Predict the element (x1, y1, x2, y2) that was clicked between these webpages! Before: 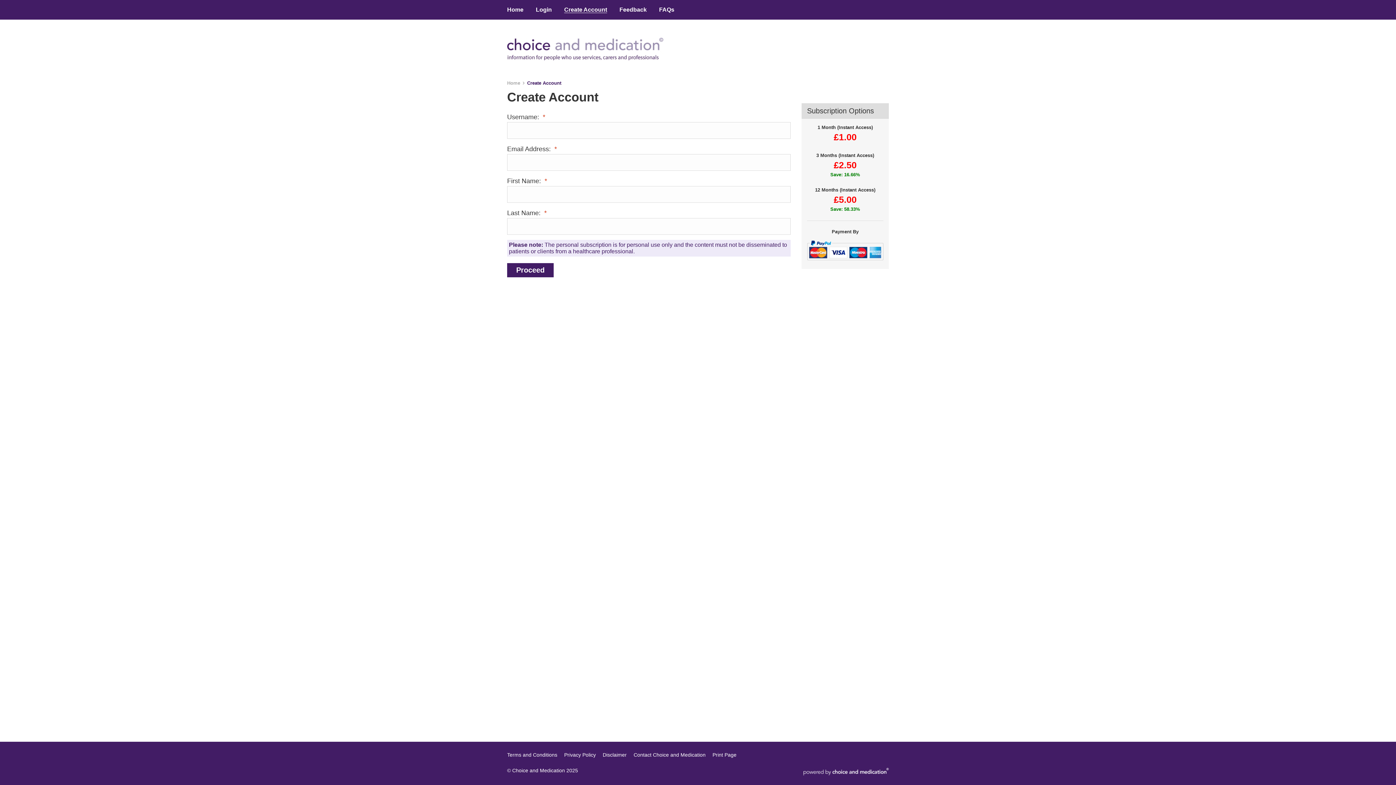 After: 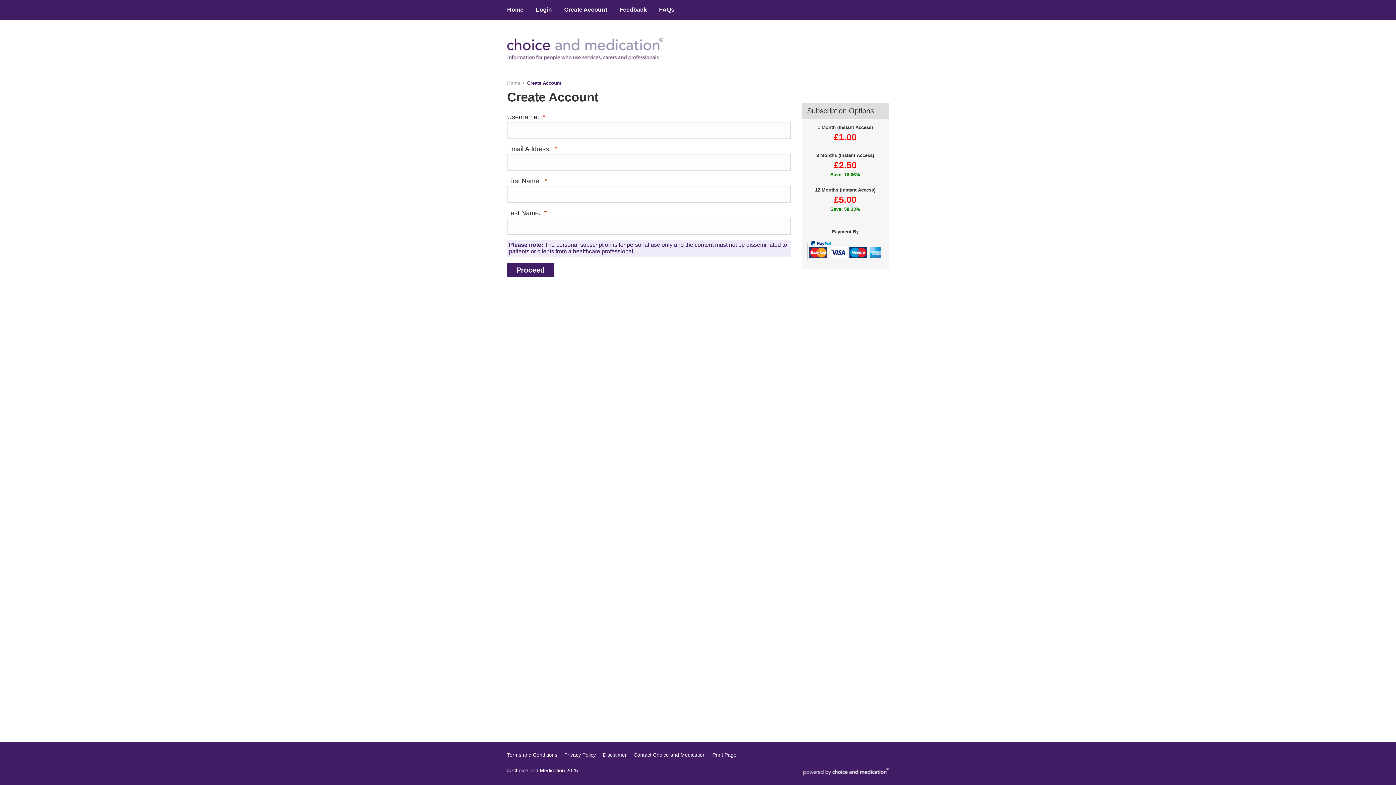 Action: label: Print Page bbox: (712, 752, 736, 758)